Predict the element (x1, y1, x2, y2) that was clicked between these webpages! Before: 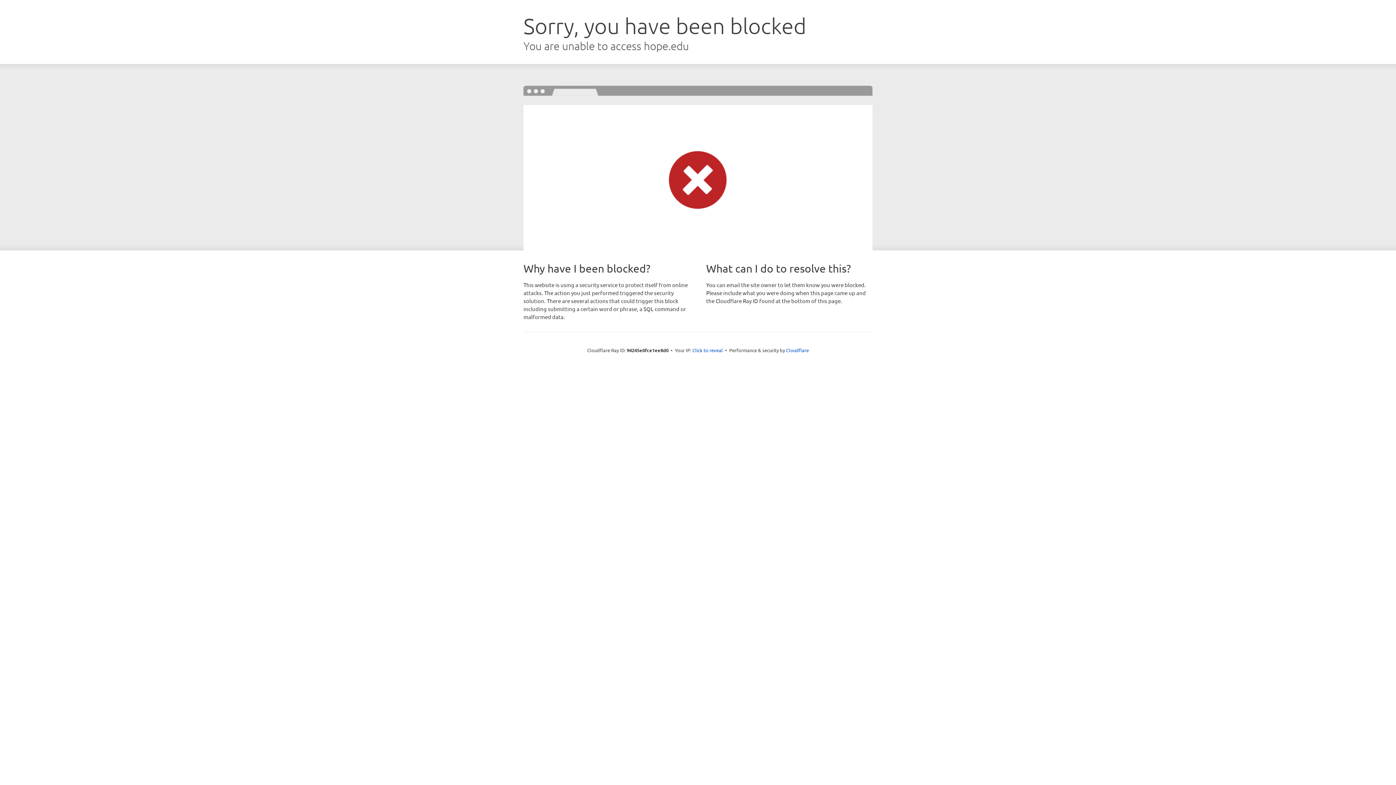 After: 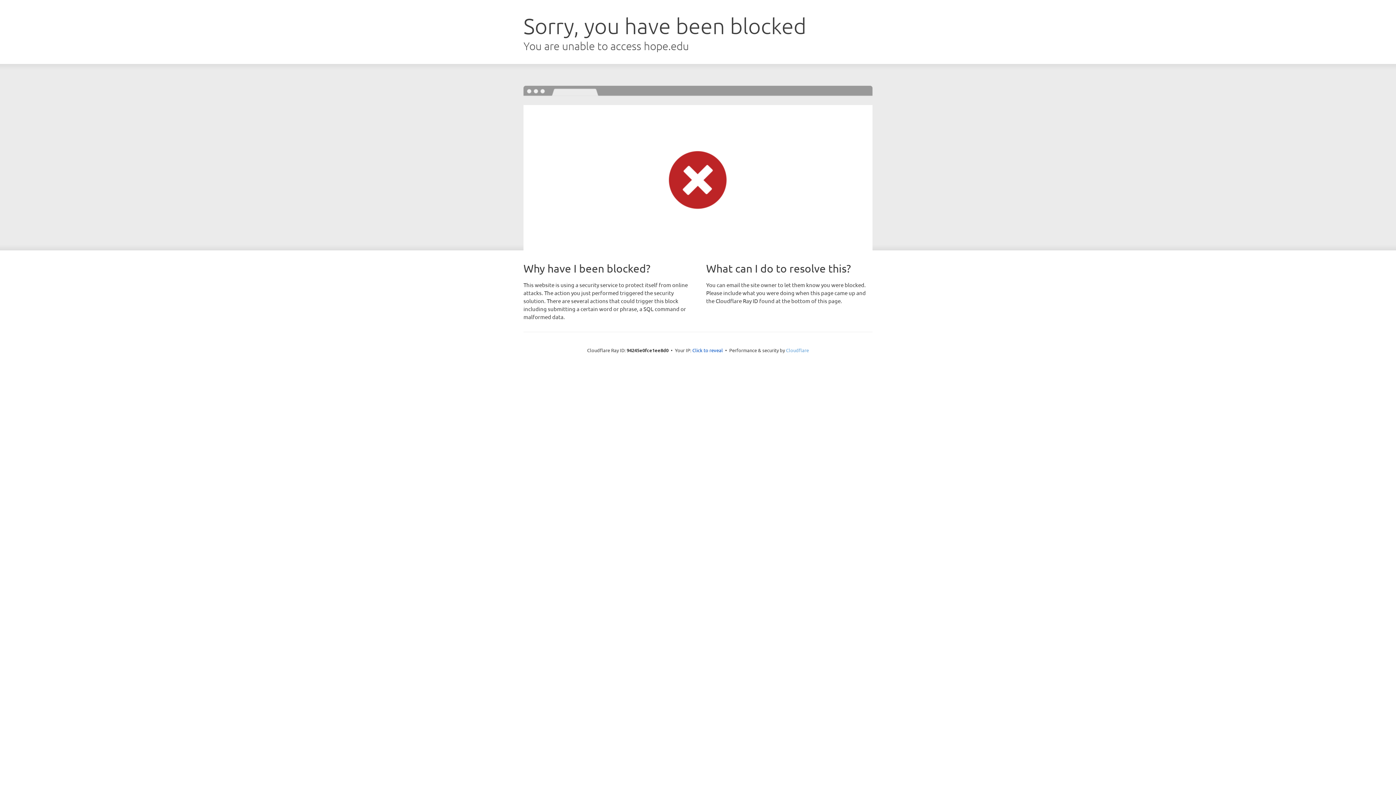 Action: bbox: (786, 347, 809, 353) label: Cloudflare